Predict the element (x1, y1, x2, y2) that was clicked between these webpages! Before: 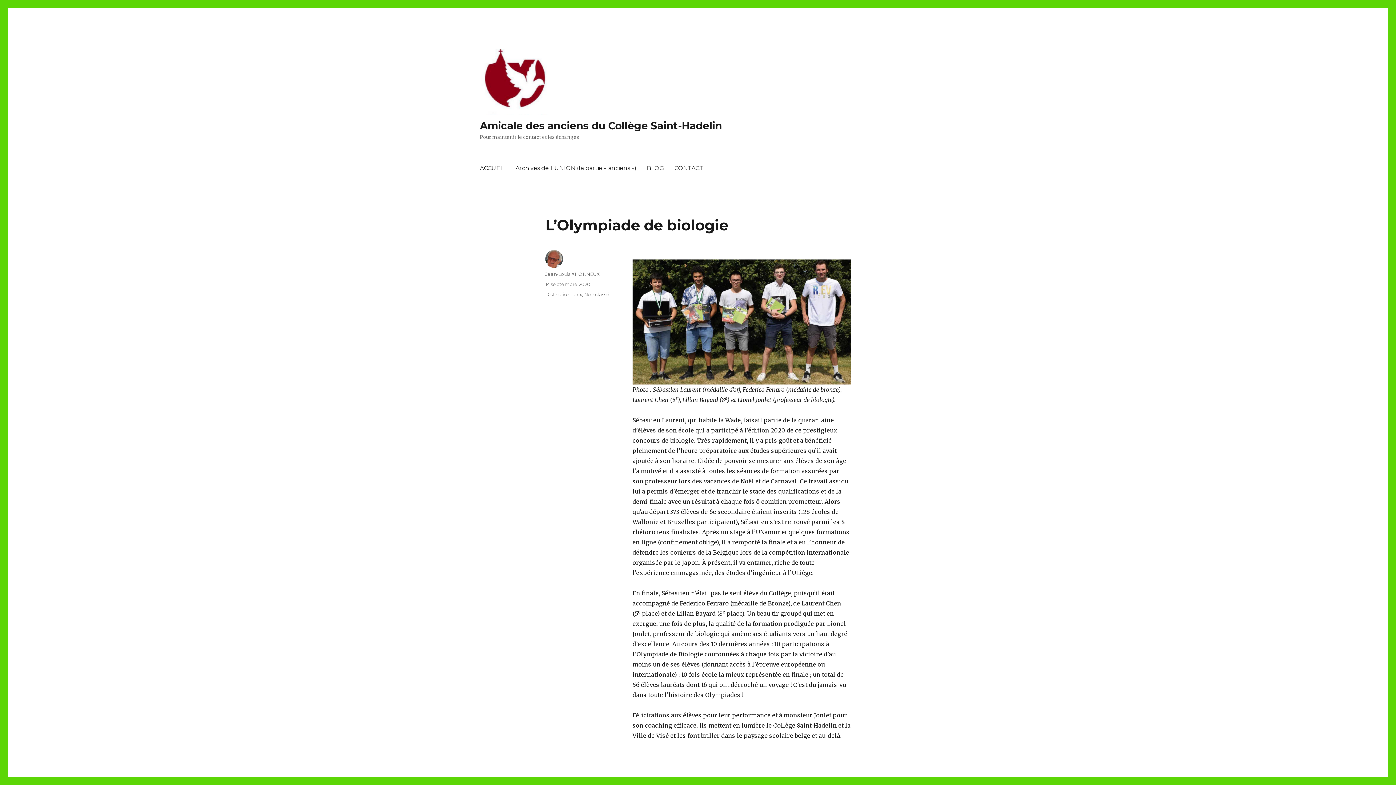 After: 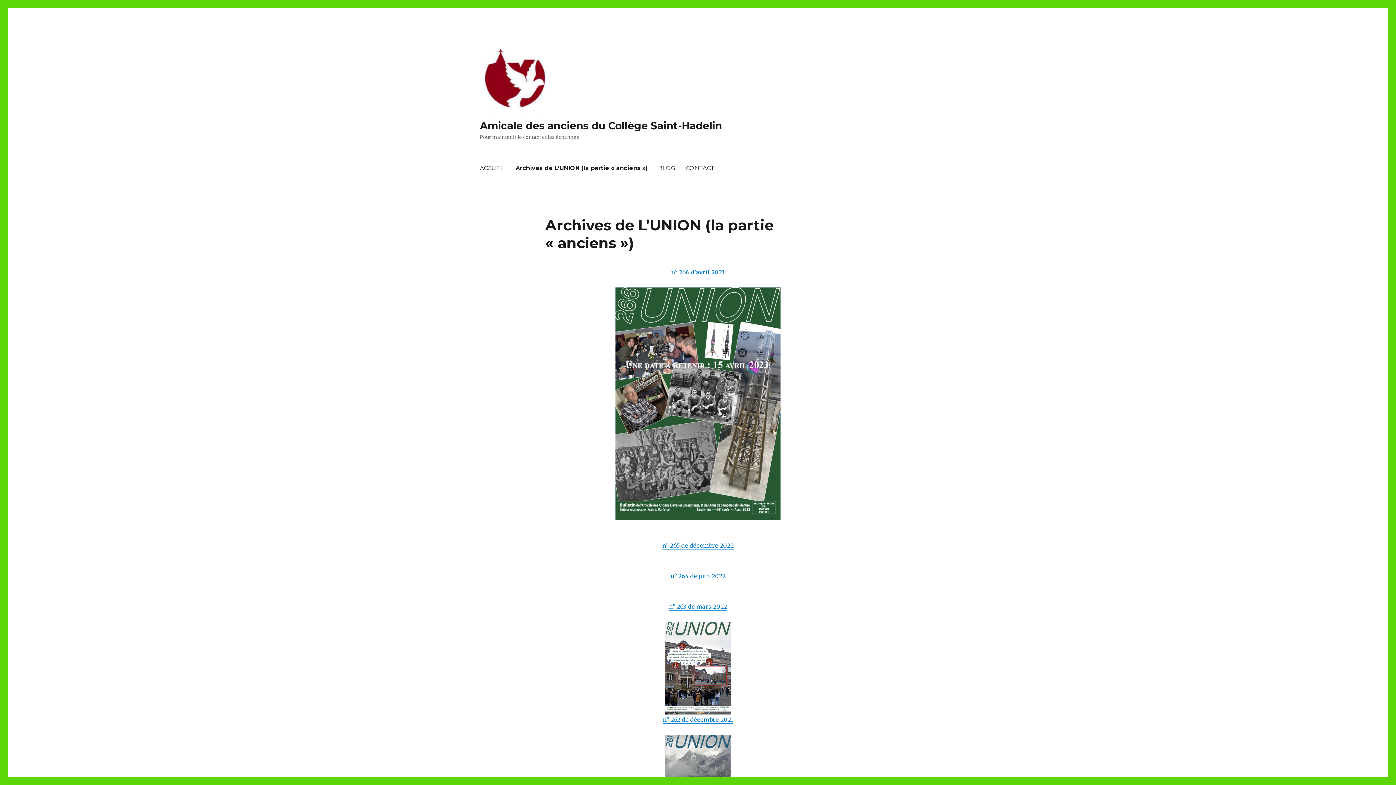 Action: bbox: (510, 160, 641, 175) label: Archives de L’UNION (la partie « anciens »)